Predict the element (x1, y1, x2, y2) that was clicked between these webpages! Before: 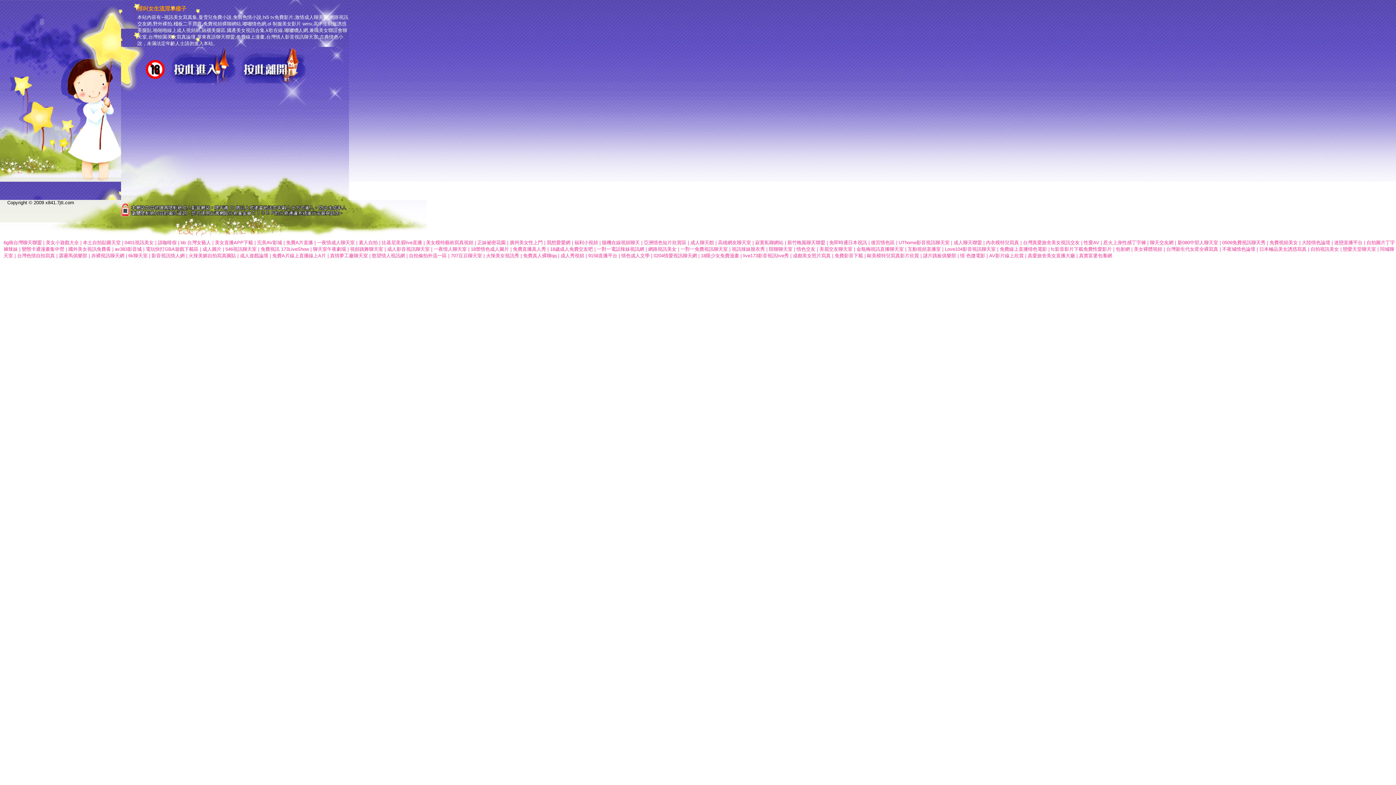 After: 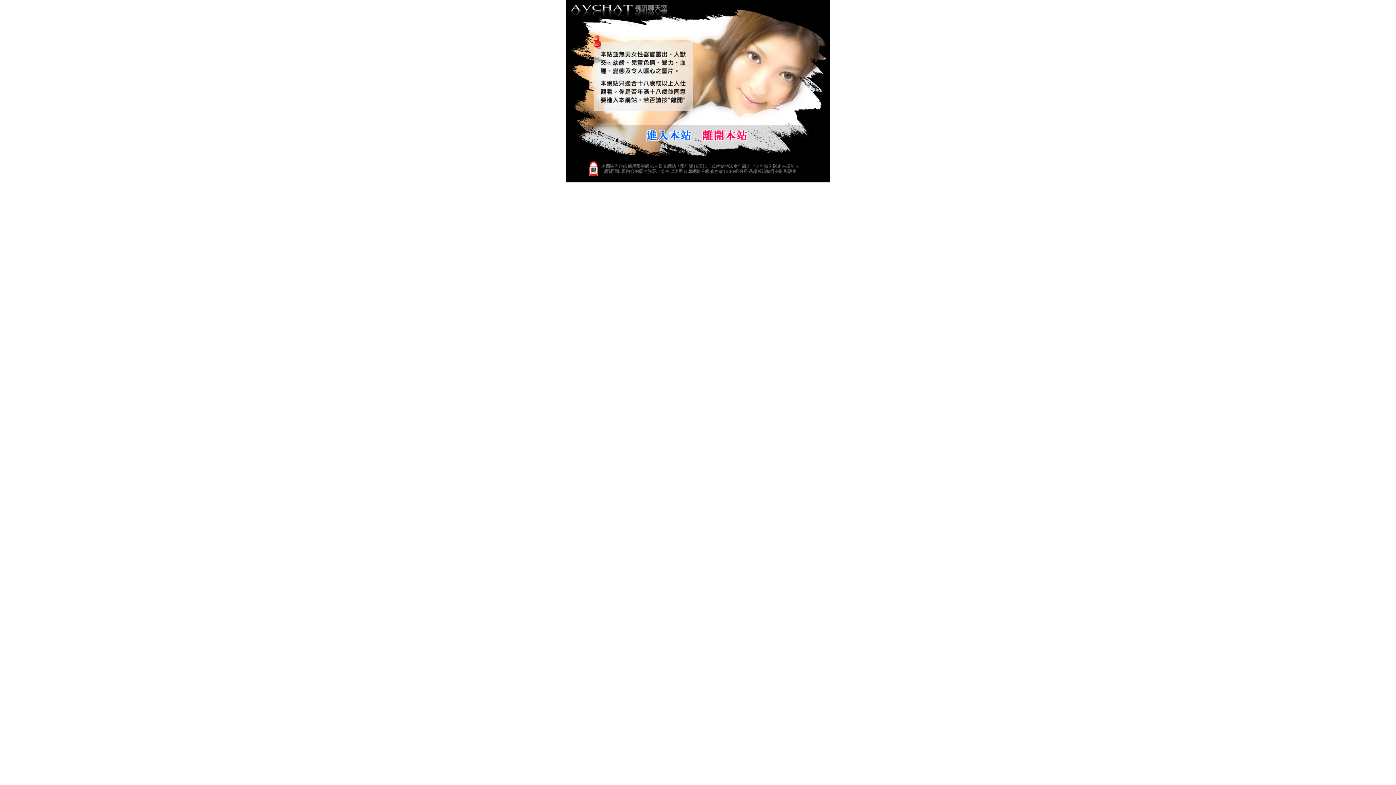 Action: label: 惹火上身性感丁字褲 bbox: (1103, 240, 1146, 245)